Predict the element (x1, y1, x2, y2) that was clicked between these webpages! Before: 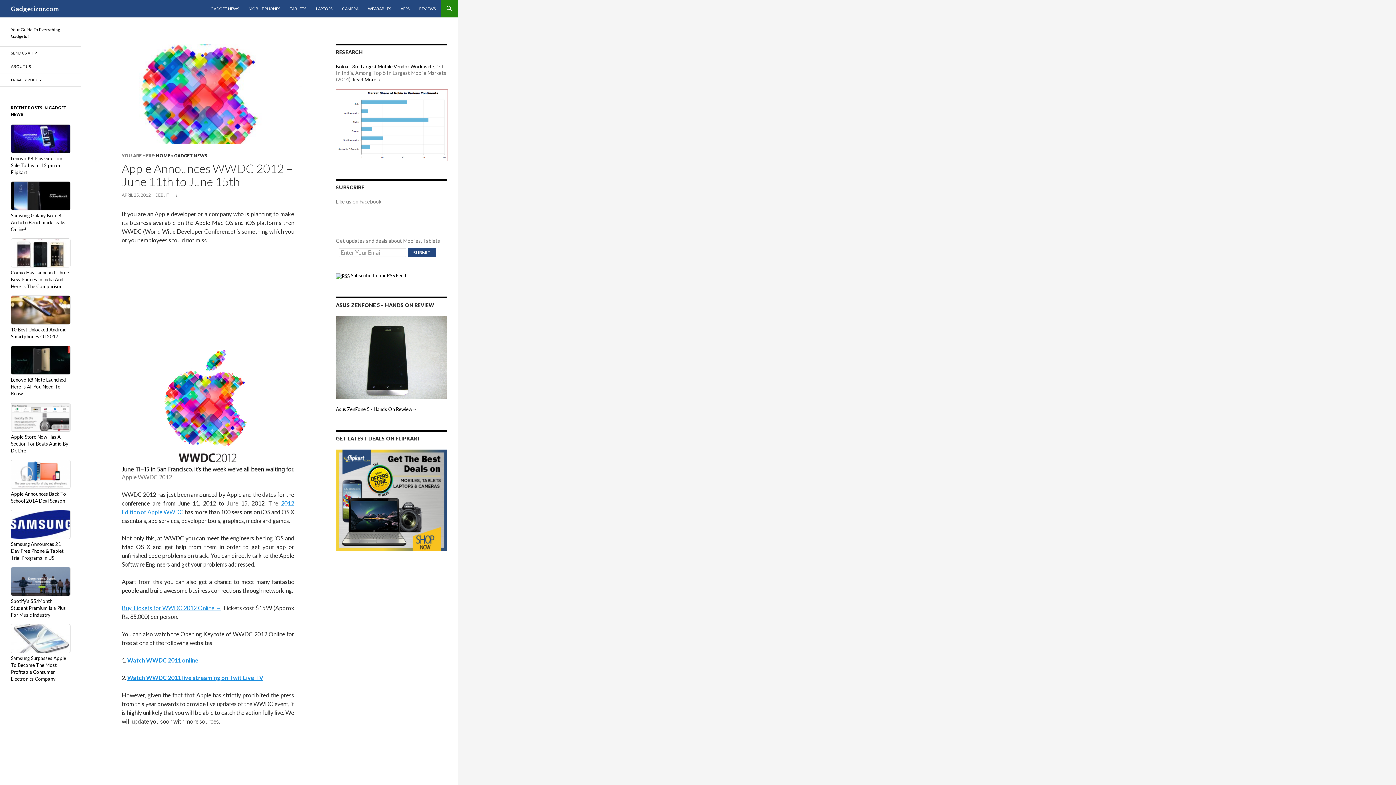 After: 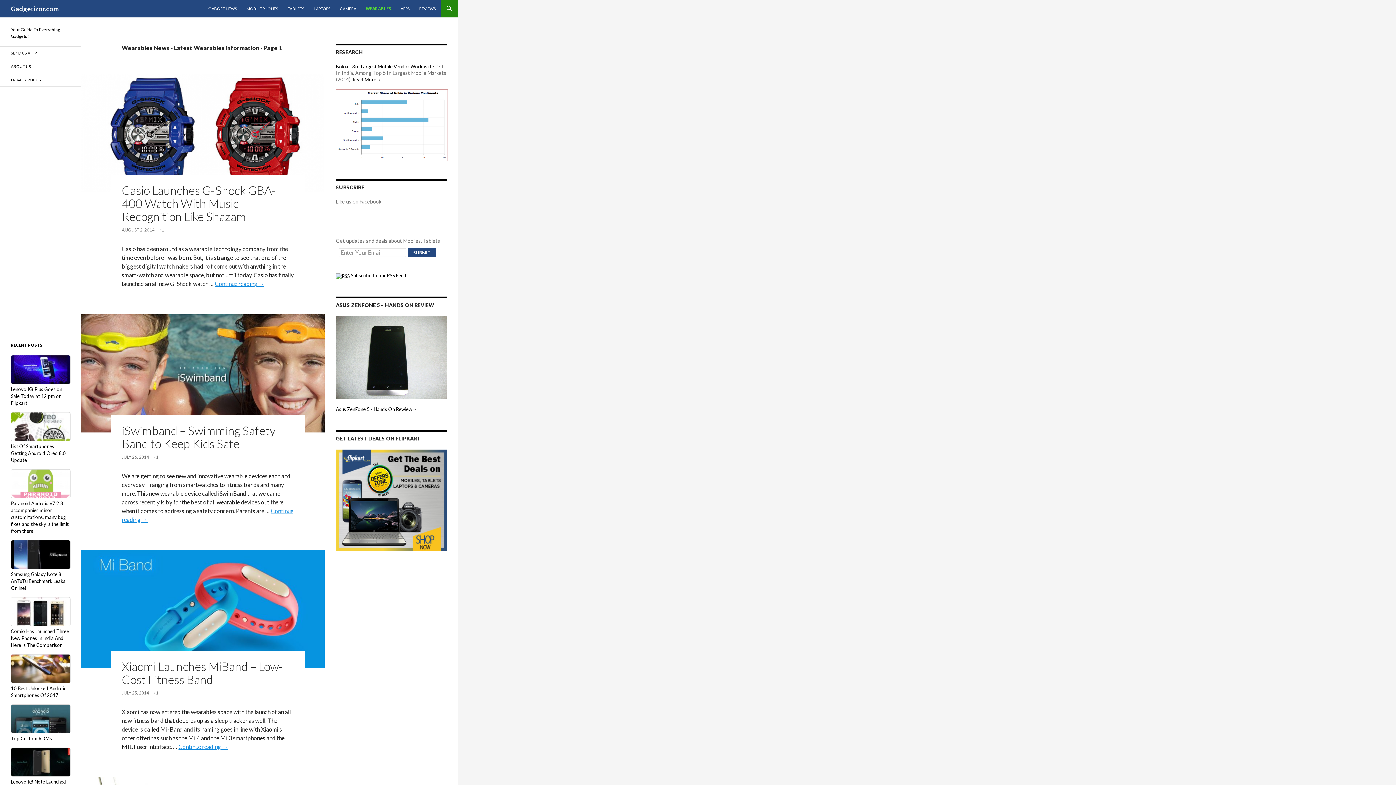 Action: label: WEARABLES bbox: (363, 0, 395, 17)